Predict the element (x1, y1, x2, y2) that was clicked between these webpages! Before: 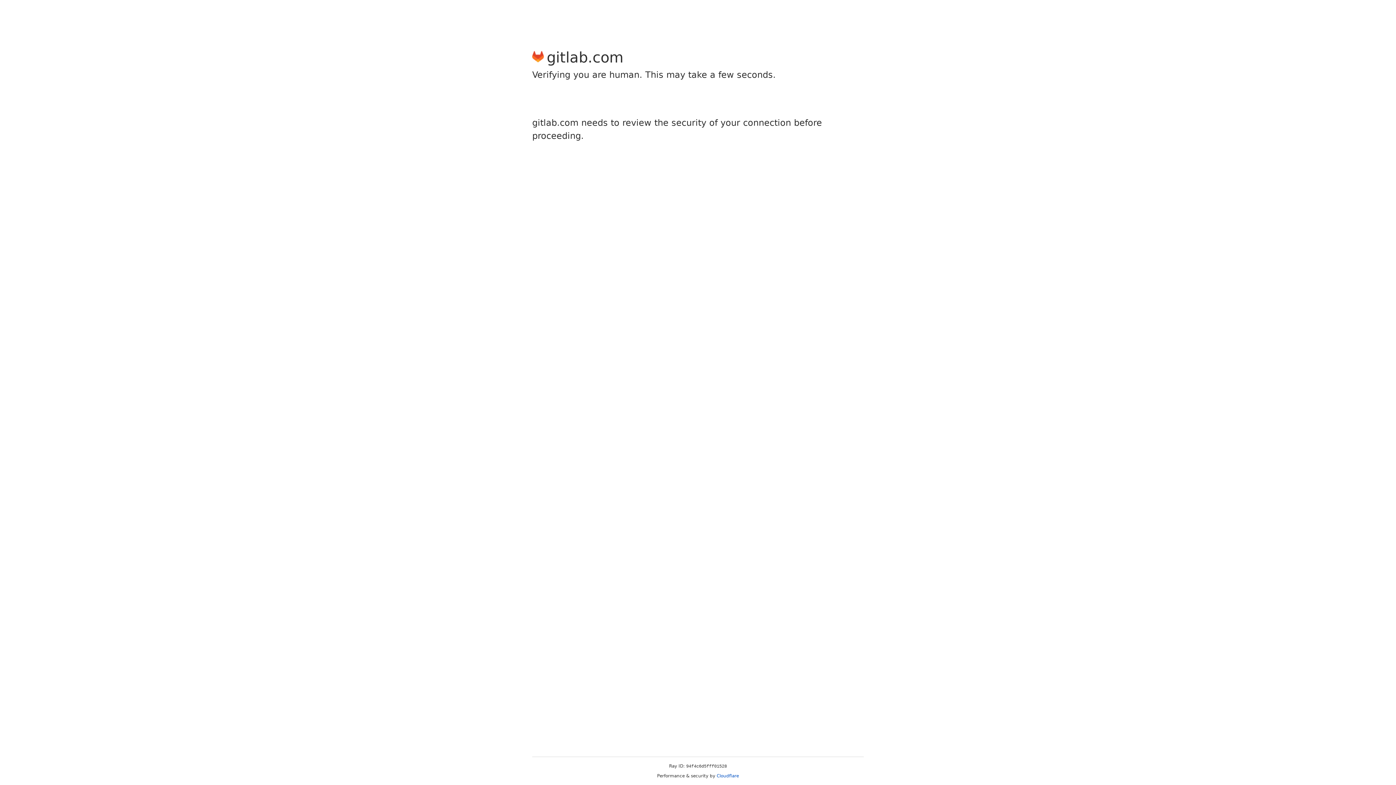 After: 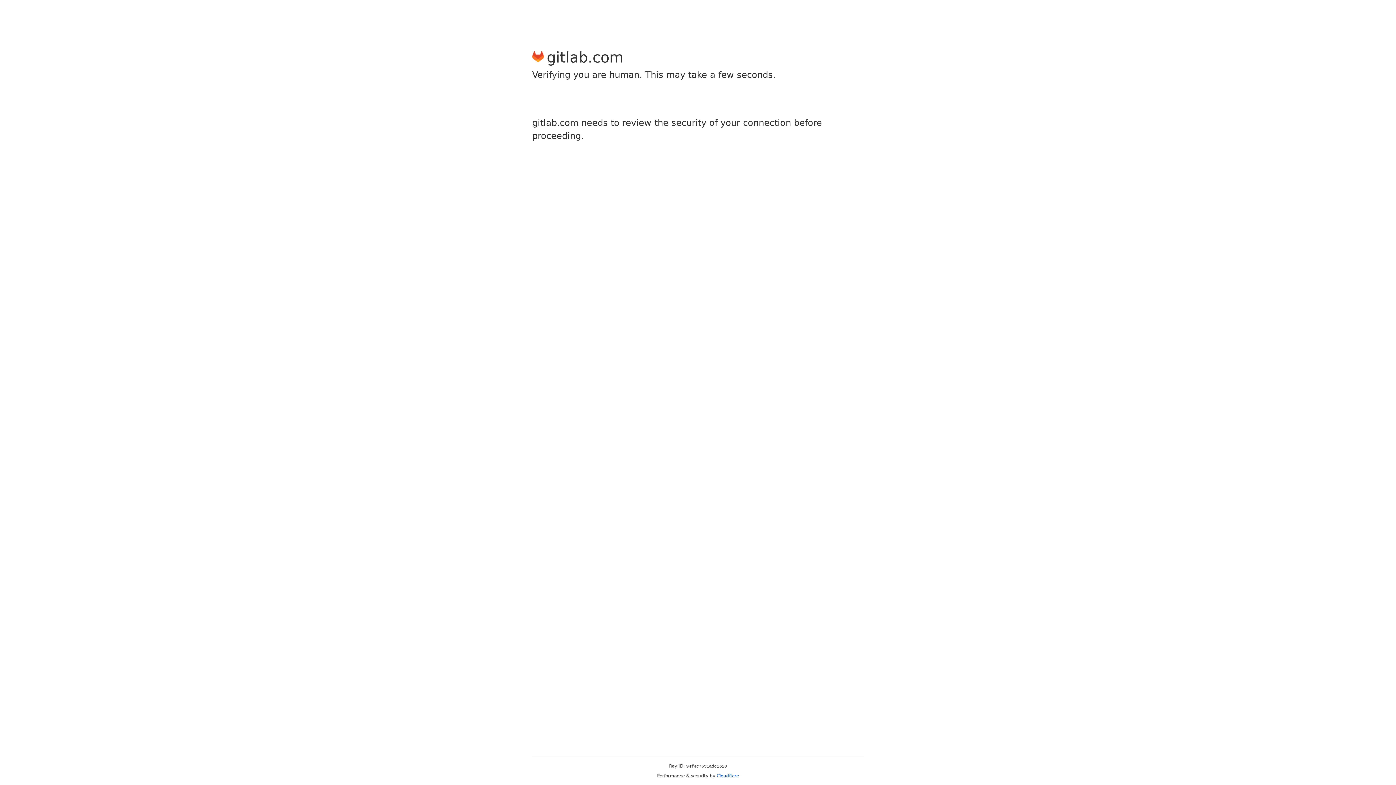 Action: label: Cloudflare bbox: (716, 773, 739, 778)